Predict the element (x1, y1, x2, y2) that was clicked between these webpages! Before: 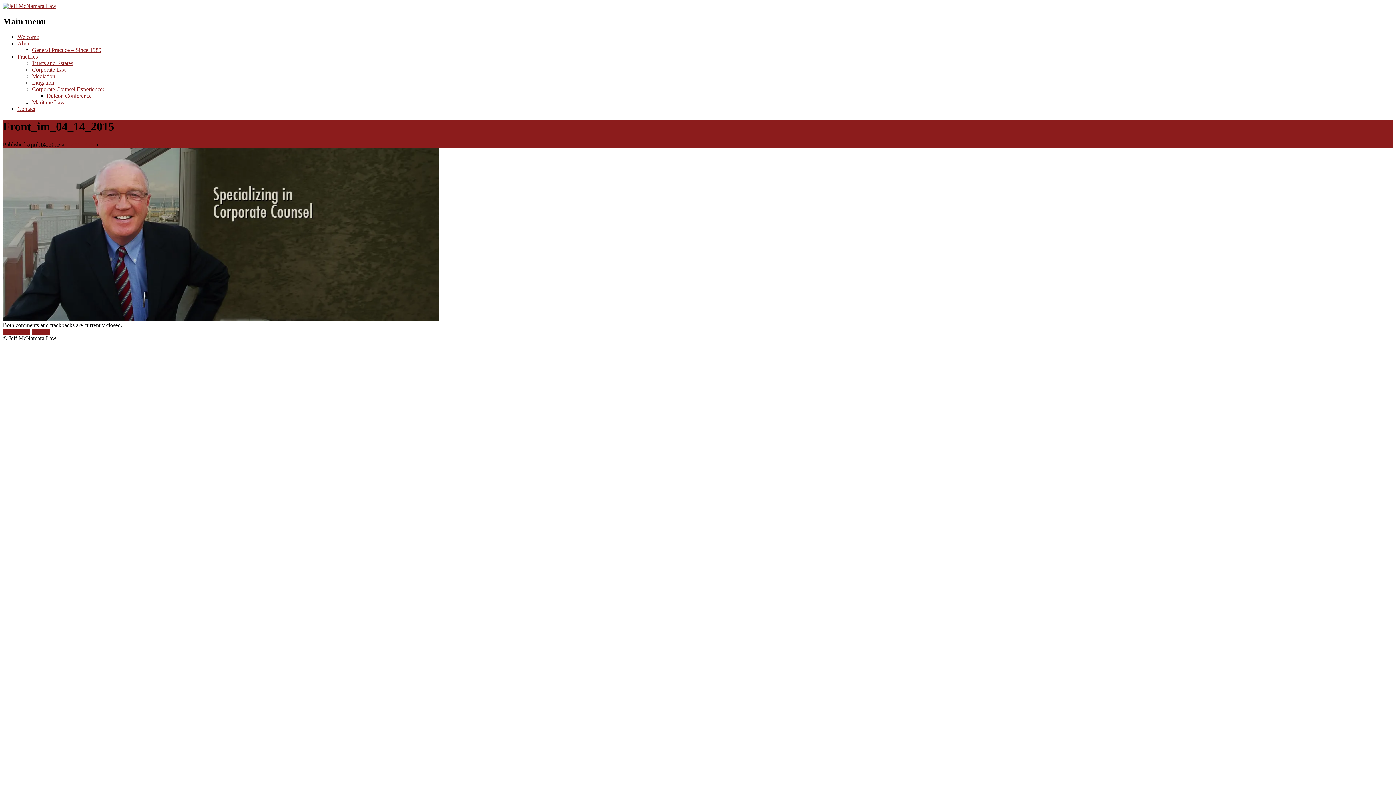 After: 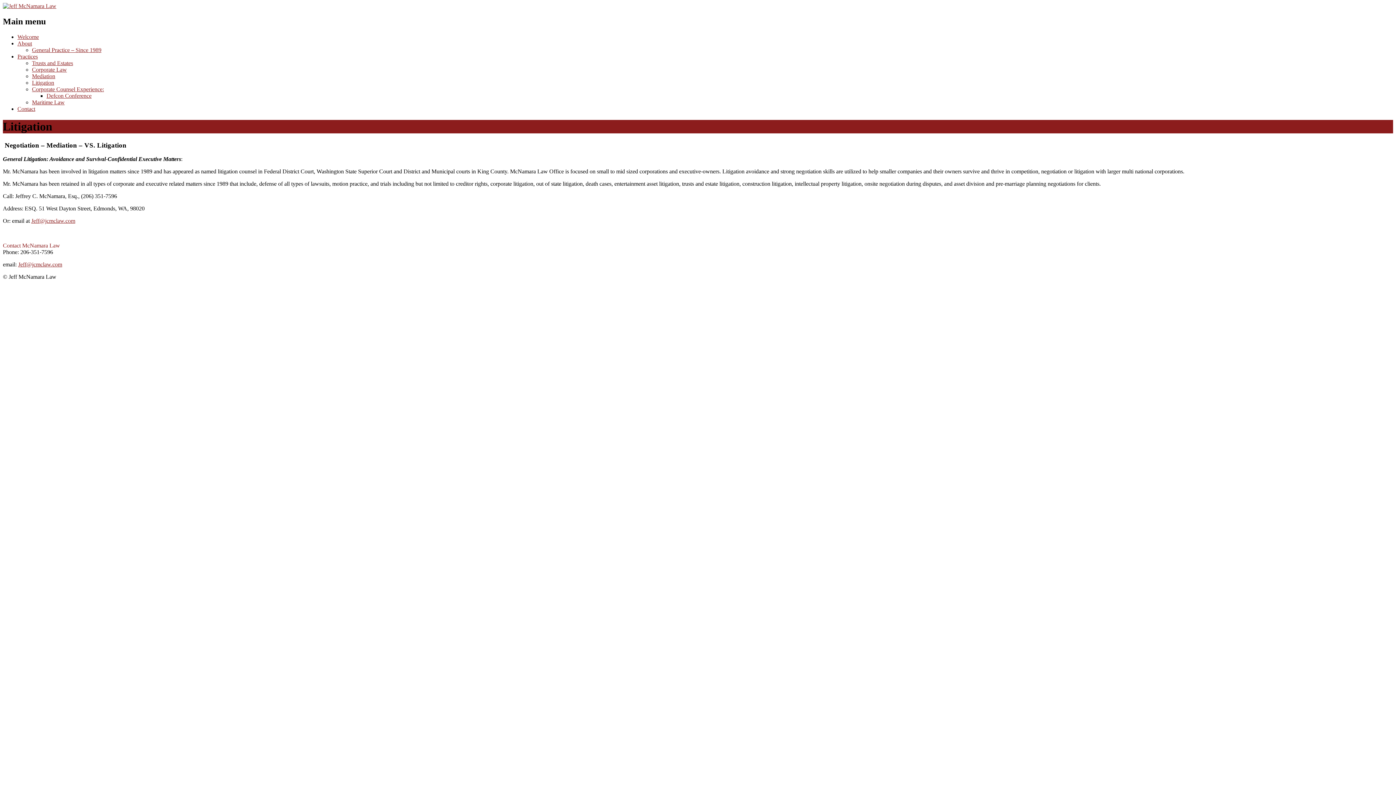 Action: label: Litigation bbox: (32, 79, 54, 85)